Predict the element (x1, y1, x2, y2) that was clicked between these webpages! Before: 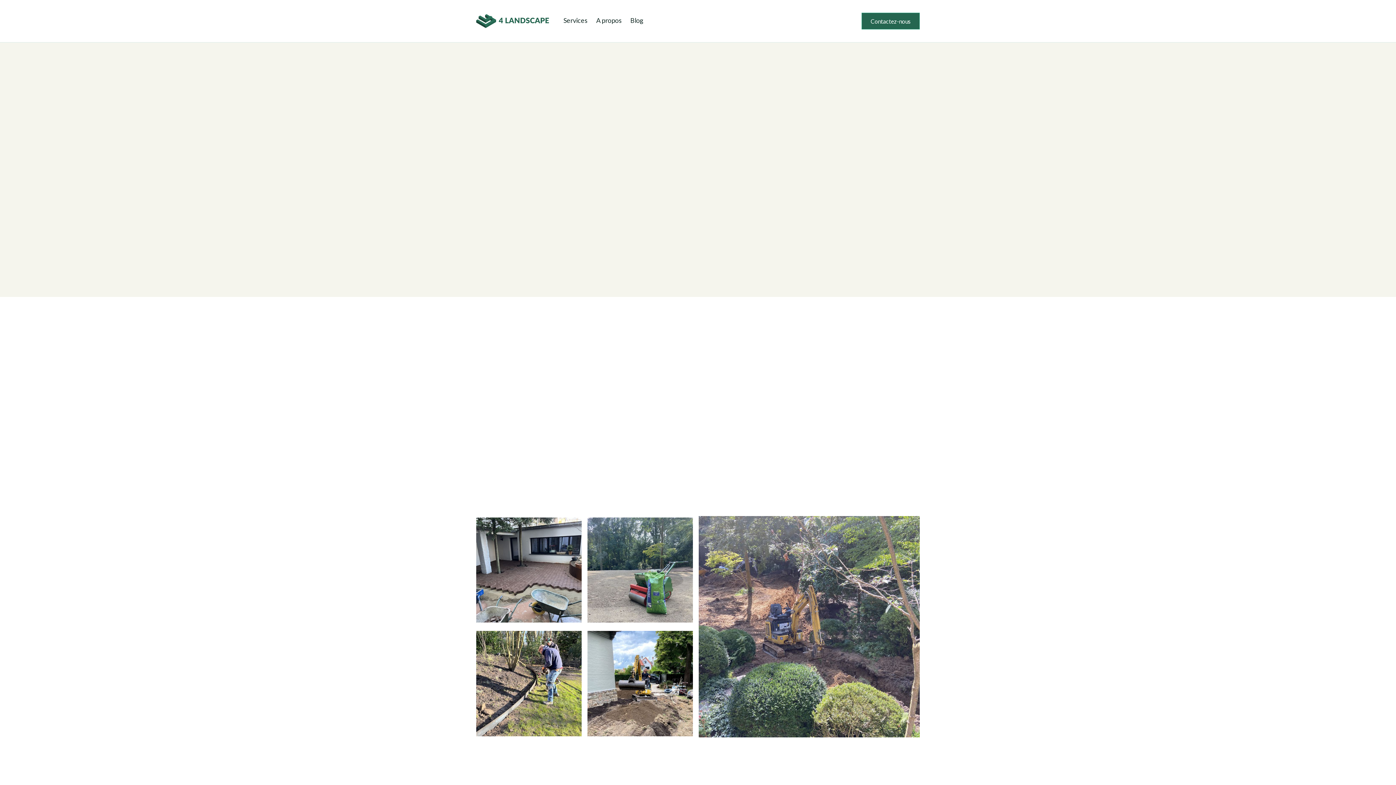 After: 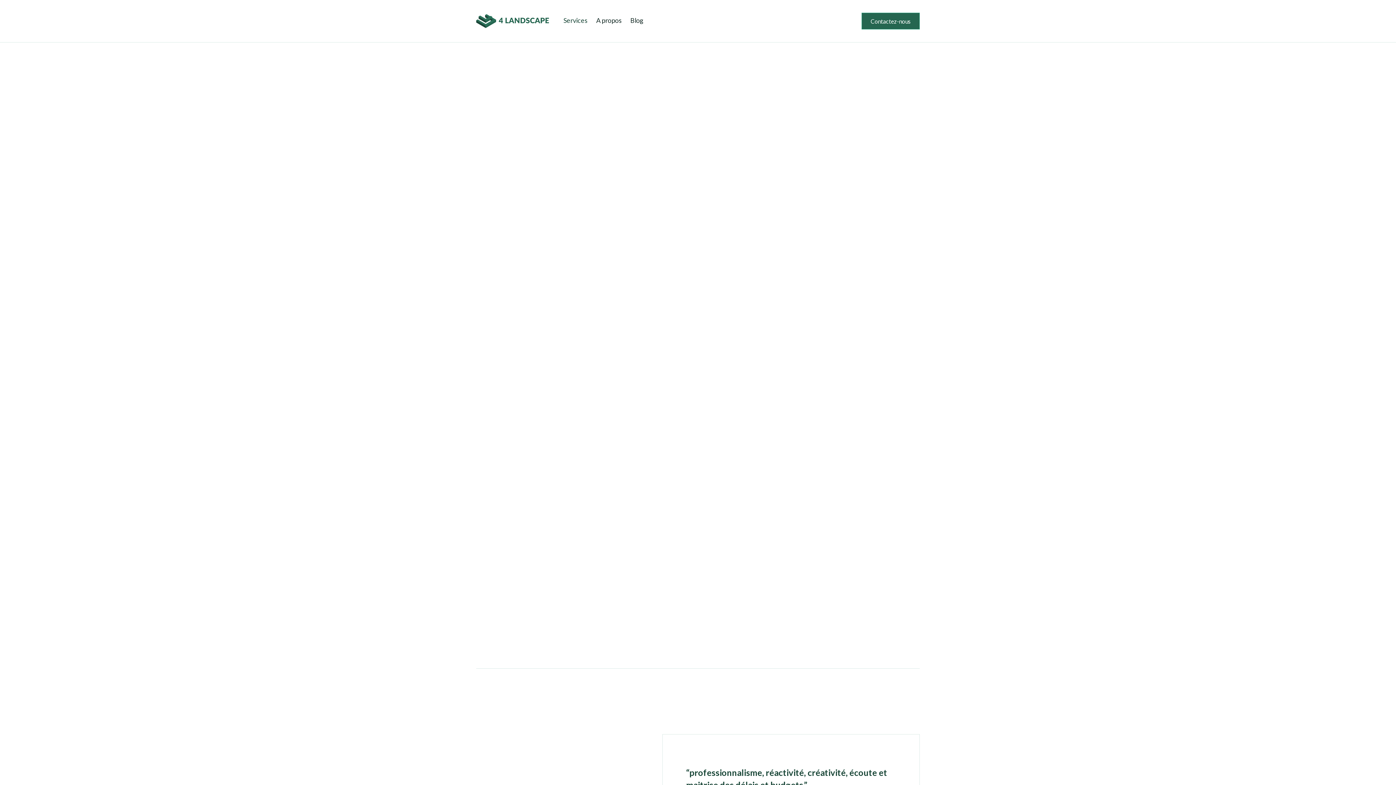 Action: label: Services bbox: (563, 16, 587, 24)